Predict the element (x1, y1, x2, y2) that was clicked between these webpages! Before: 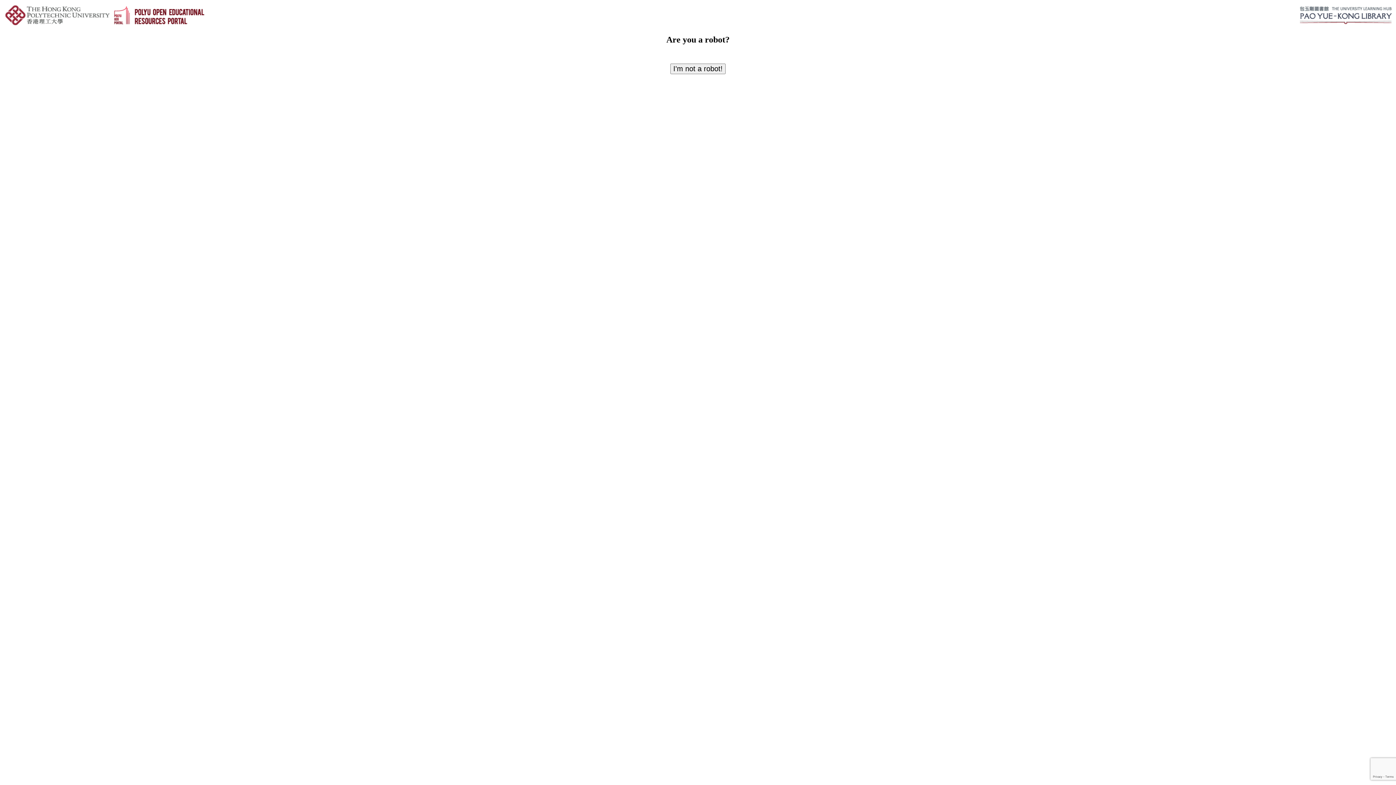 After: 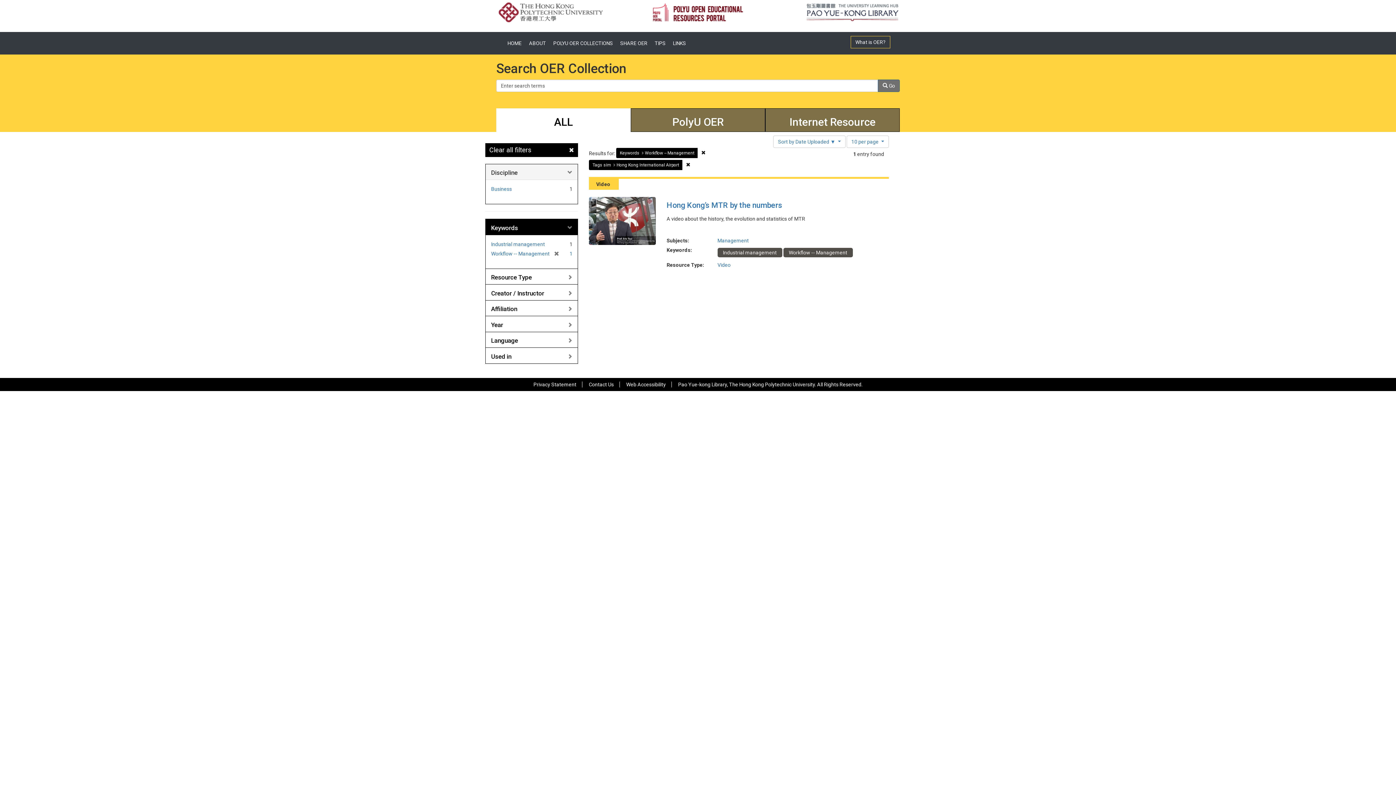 Action: bbox: (670, 63, 725, 74) label: I'm not a robot!